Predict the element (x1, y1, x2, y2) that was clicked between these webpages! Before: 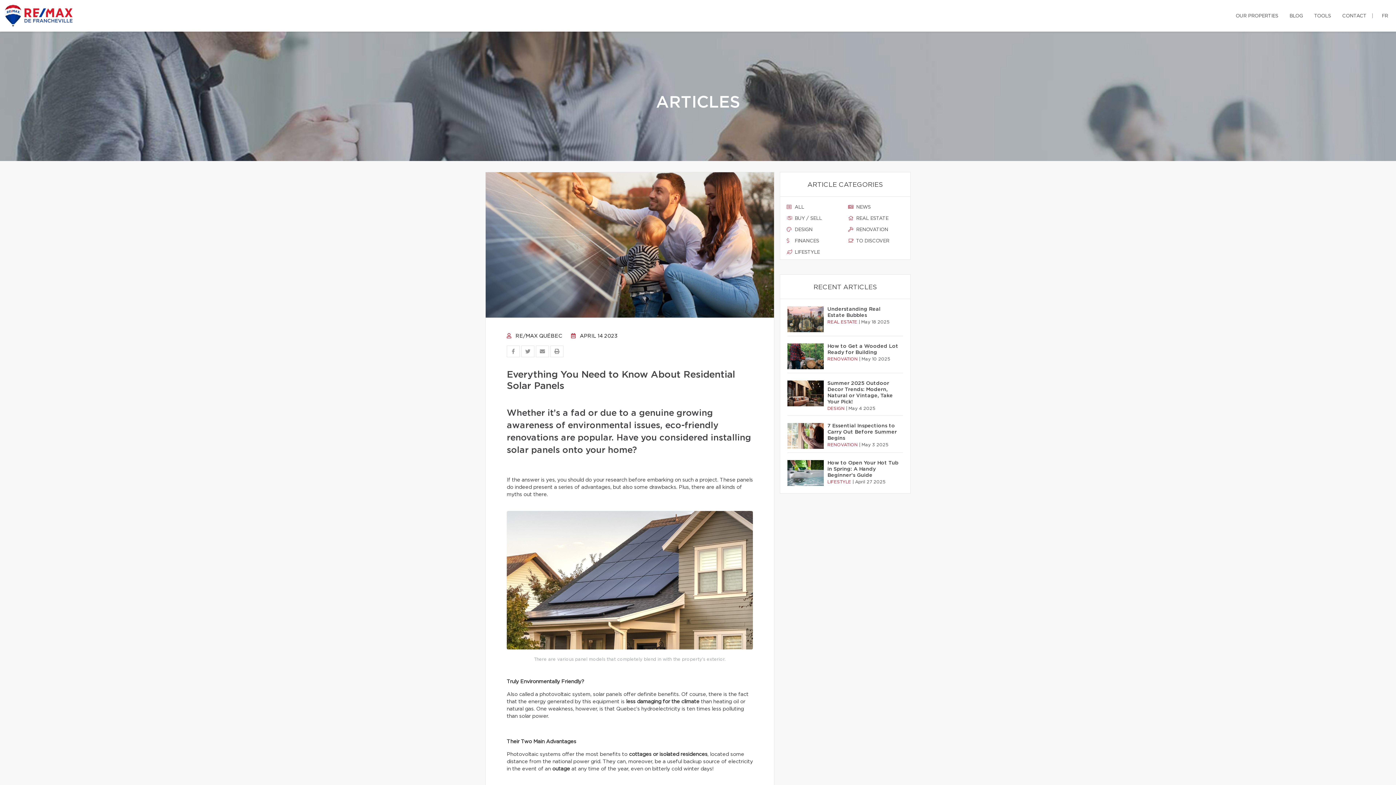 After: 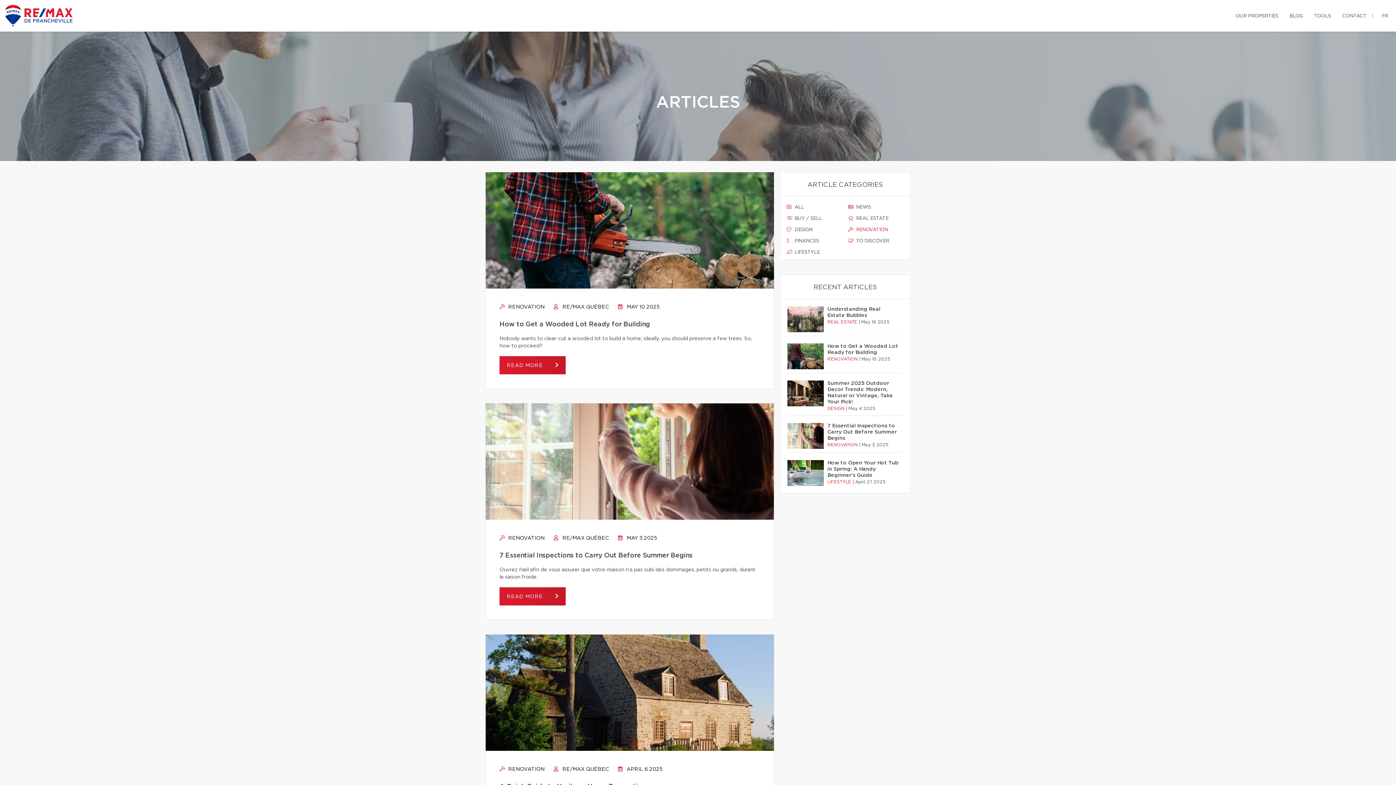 Action: label:  RENOVATION bbox: (848, 226, 904, 233)